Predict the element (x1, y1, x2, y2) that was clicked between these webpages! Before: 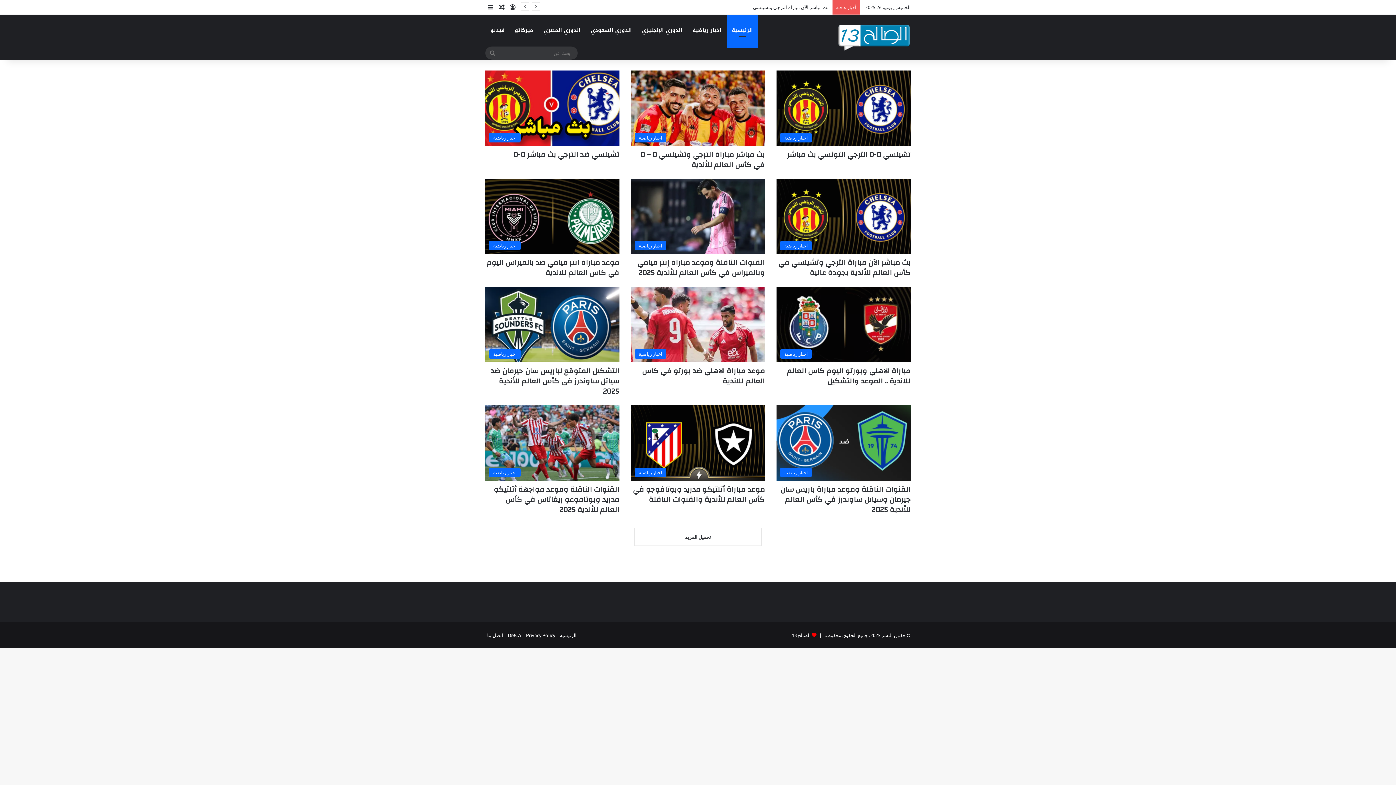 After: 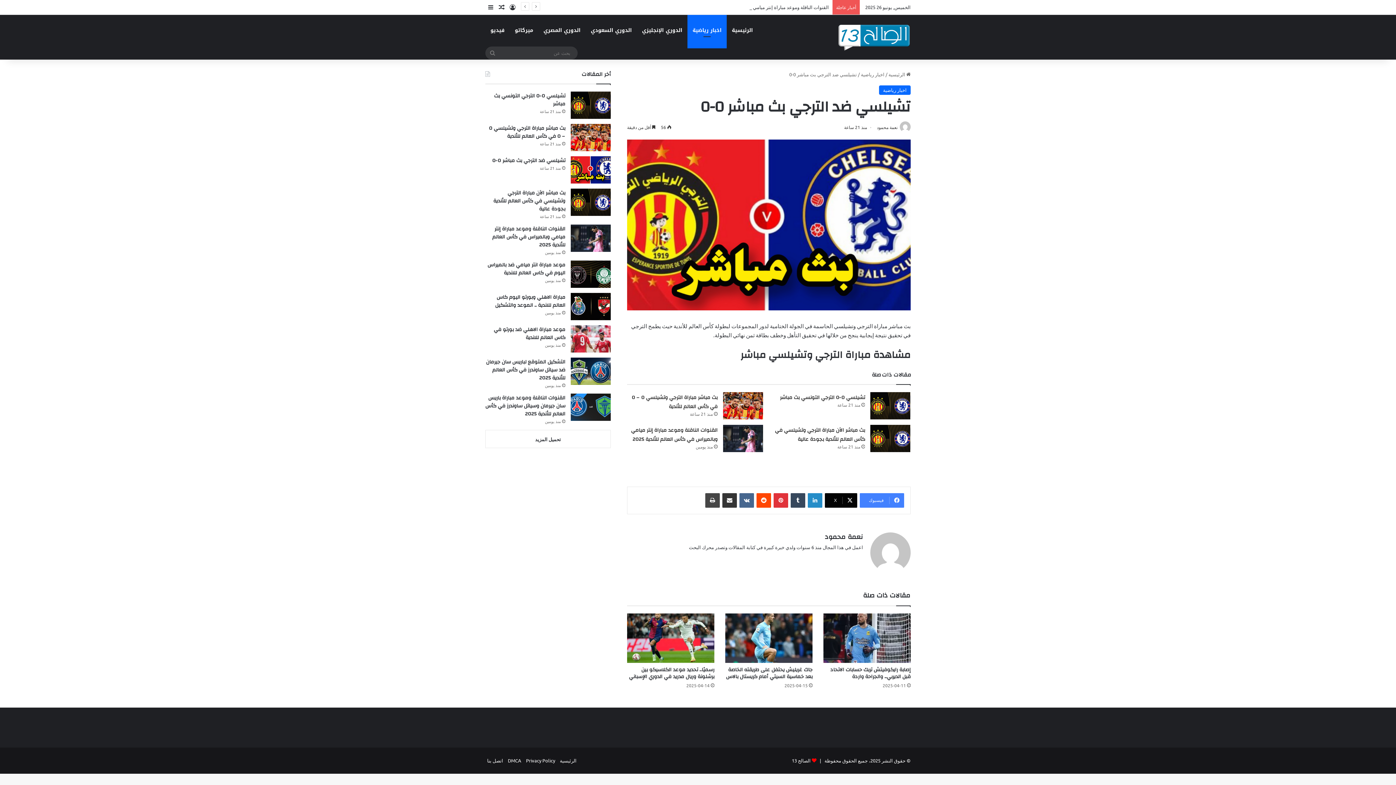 Action: bbox: (485, 70, 619, 146) label: تشيلسي ضد الترجي بث مباشر 0-0